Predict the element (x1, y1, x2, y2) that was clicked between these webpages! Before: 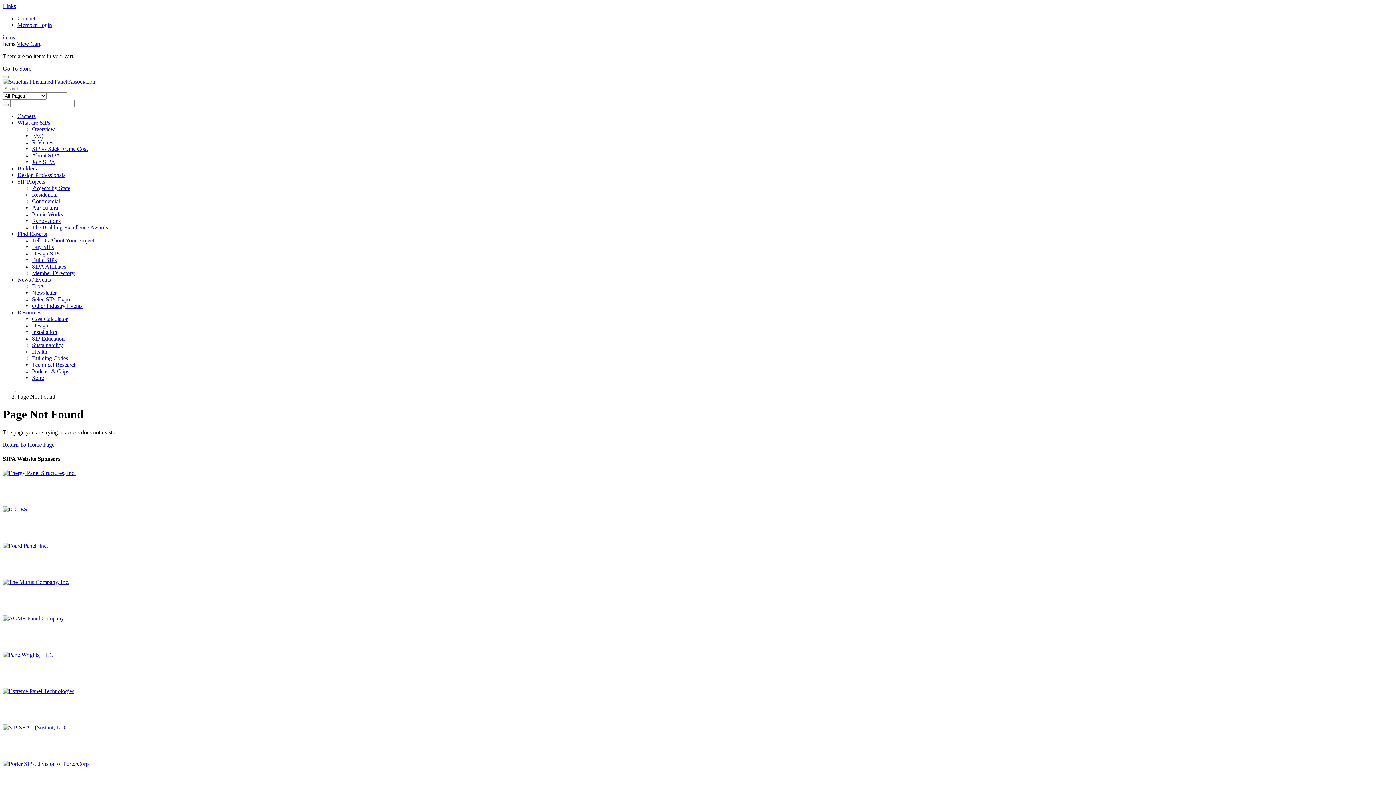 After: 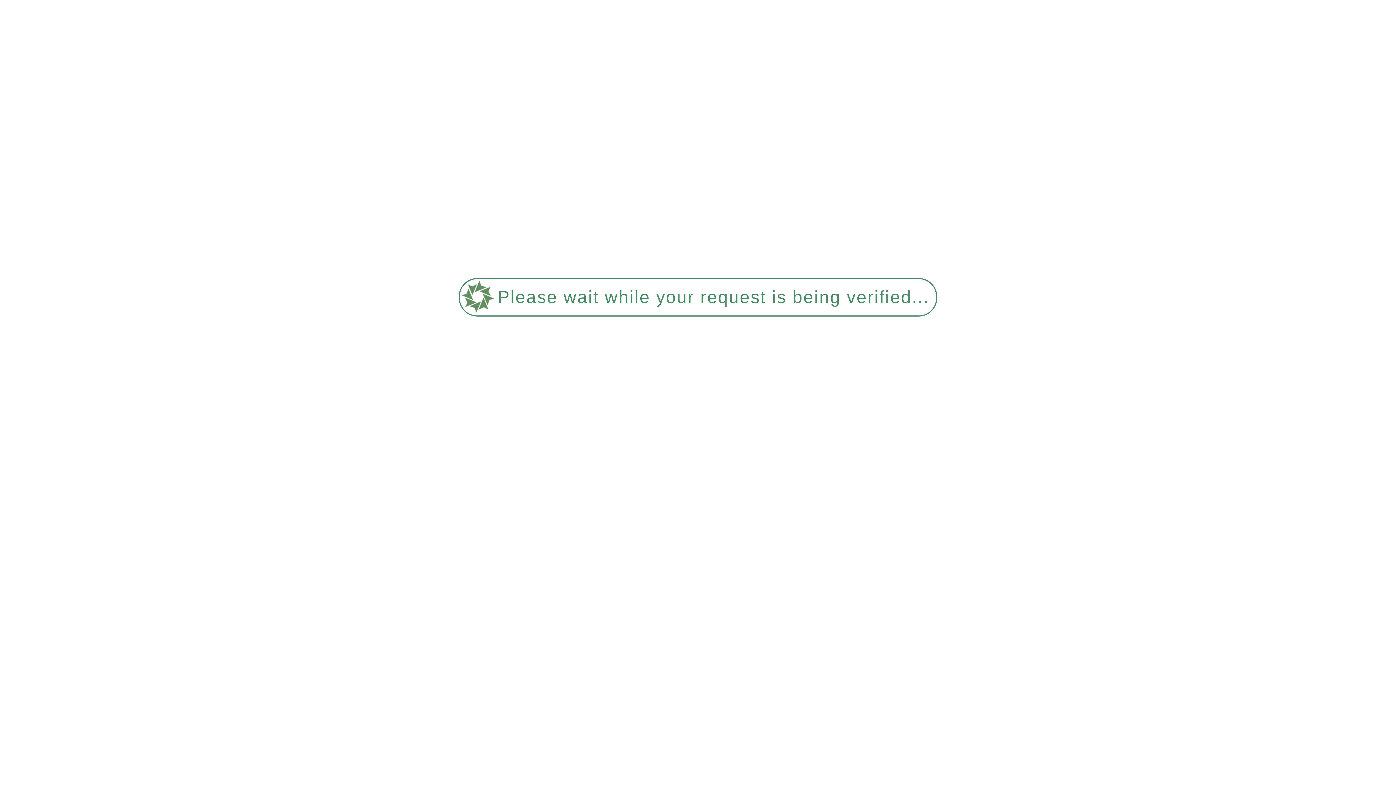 Action: label: Build SIPs bbox: (32, 257, 56, 263)